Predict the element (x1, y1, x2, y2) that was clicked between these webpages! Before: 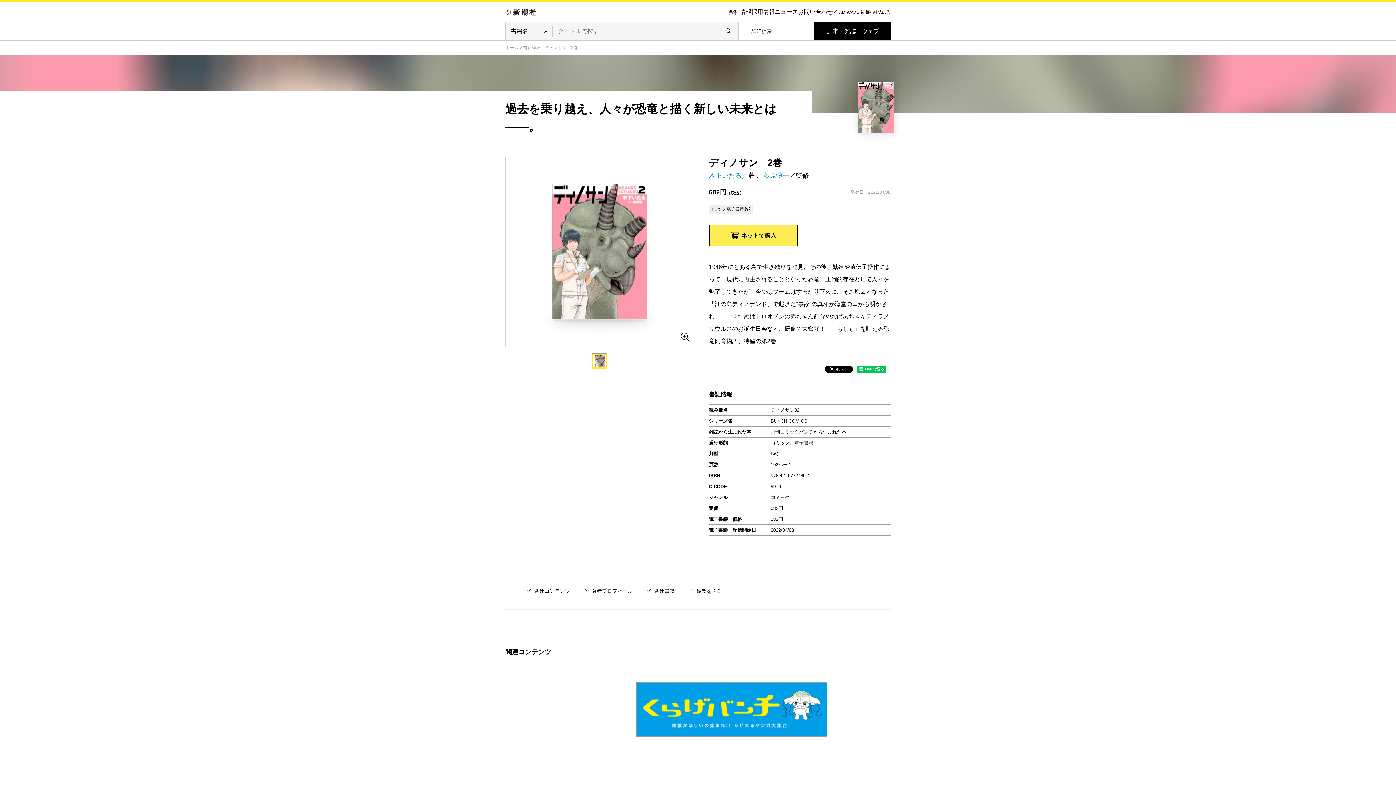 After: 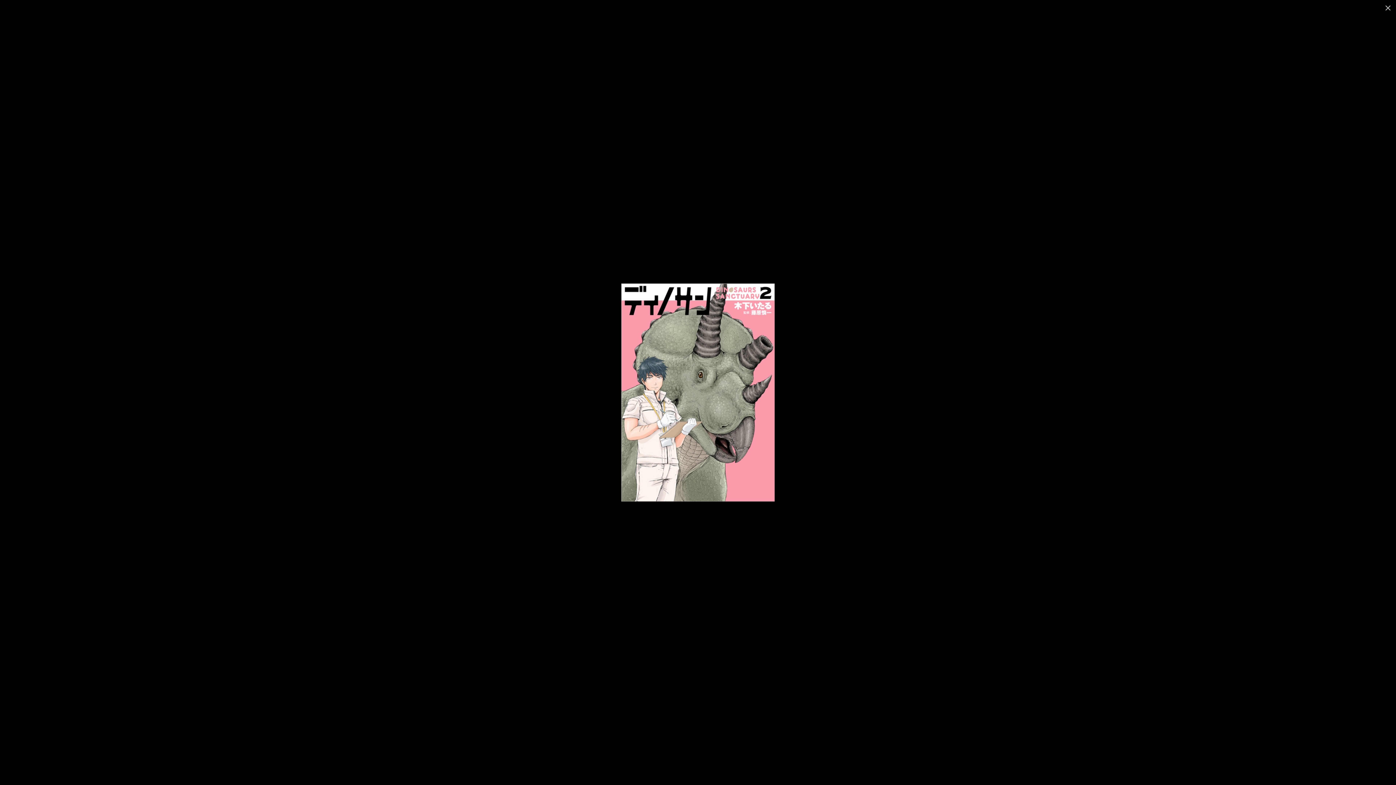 Action: bbox: (505, 157, 693, 345)